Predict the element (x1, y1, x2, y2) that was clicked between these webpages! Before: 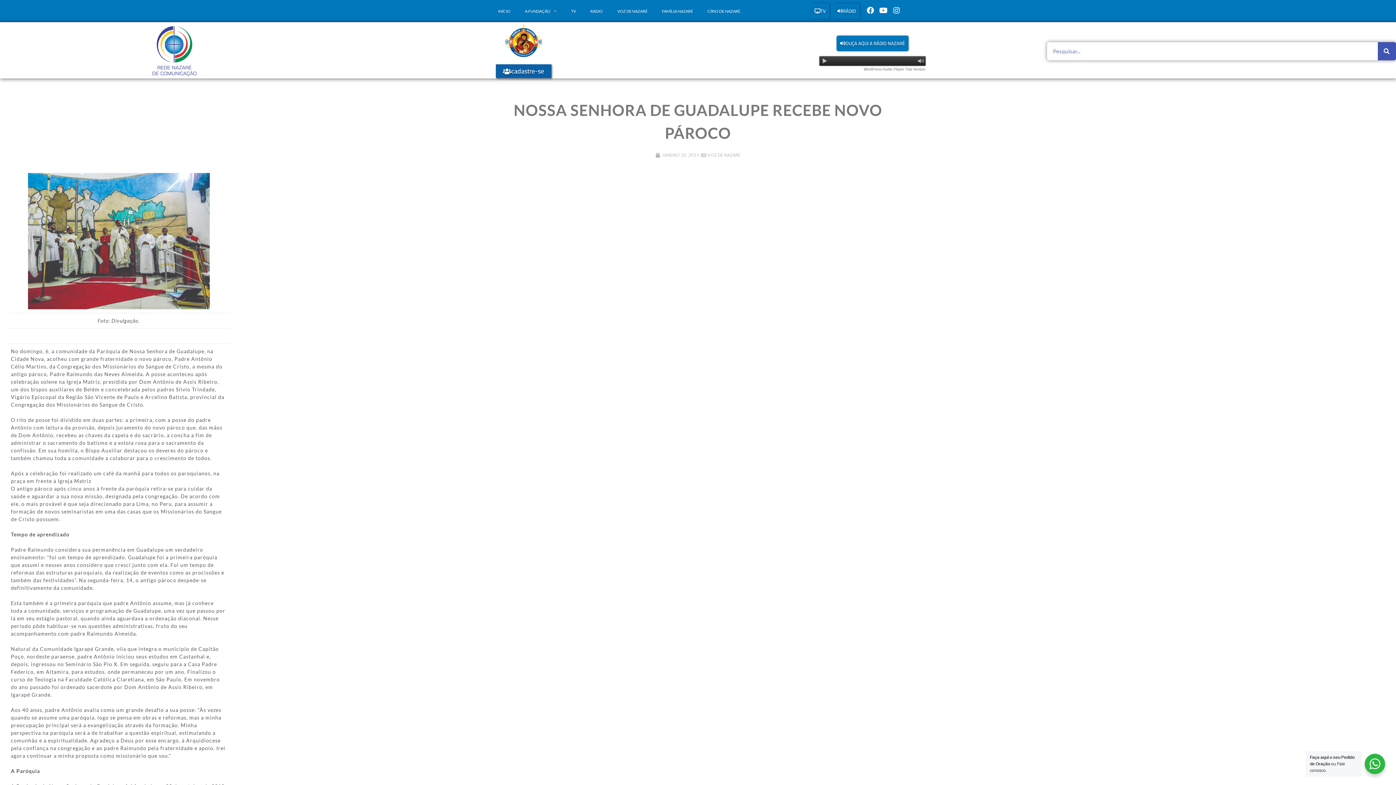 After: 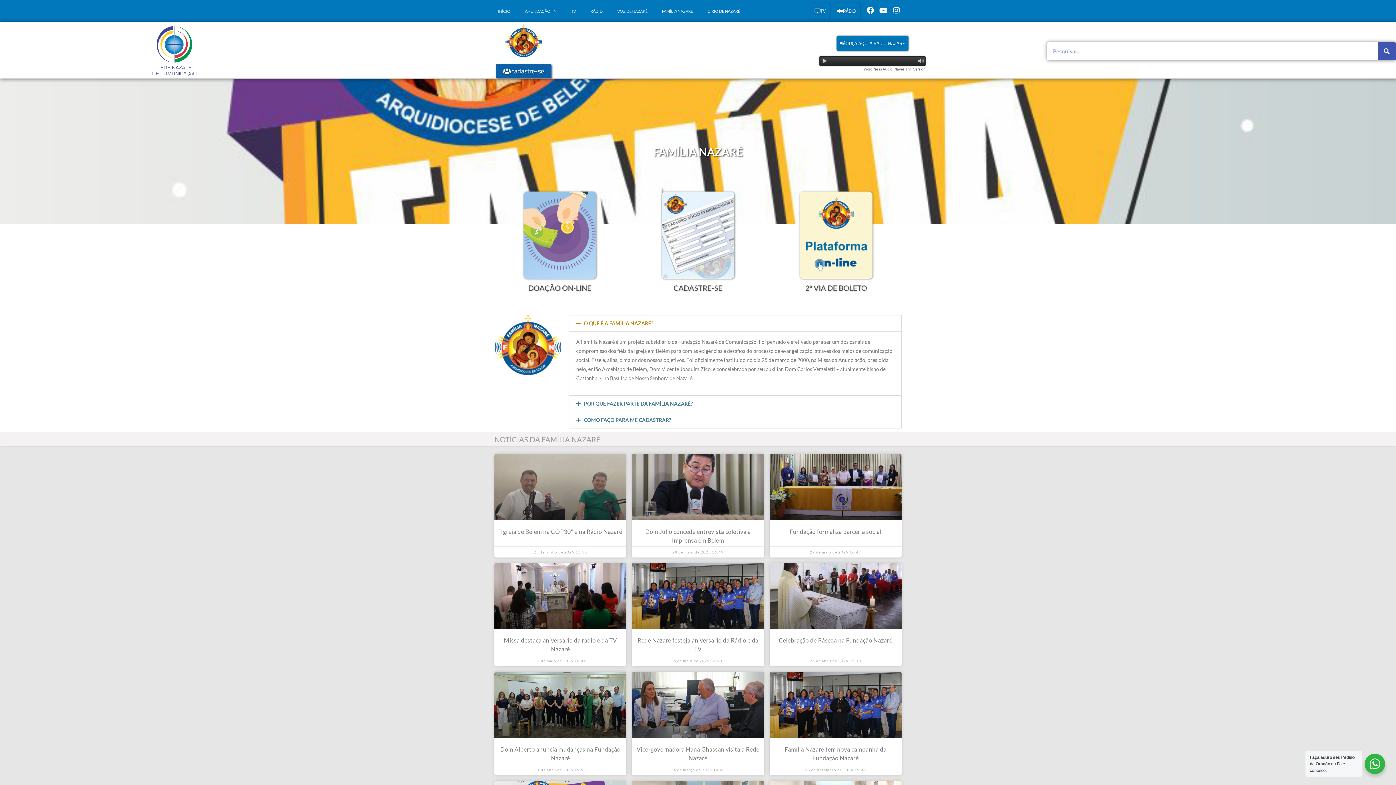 Action: label: FAMÍLIA NAZARÉ bbox: (654, 4, 700, 17)